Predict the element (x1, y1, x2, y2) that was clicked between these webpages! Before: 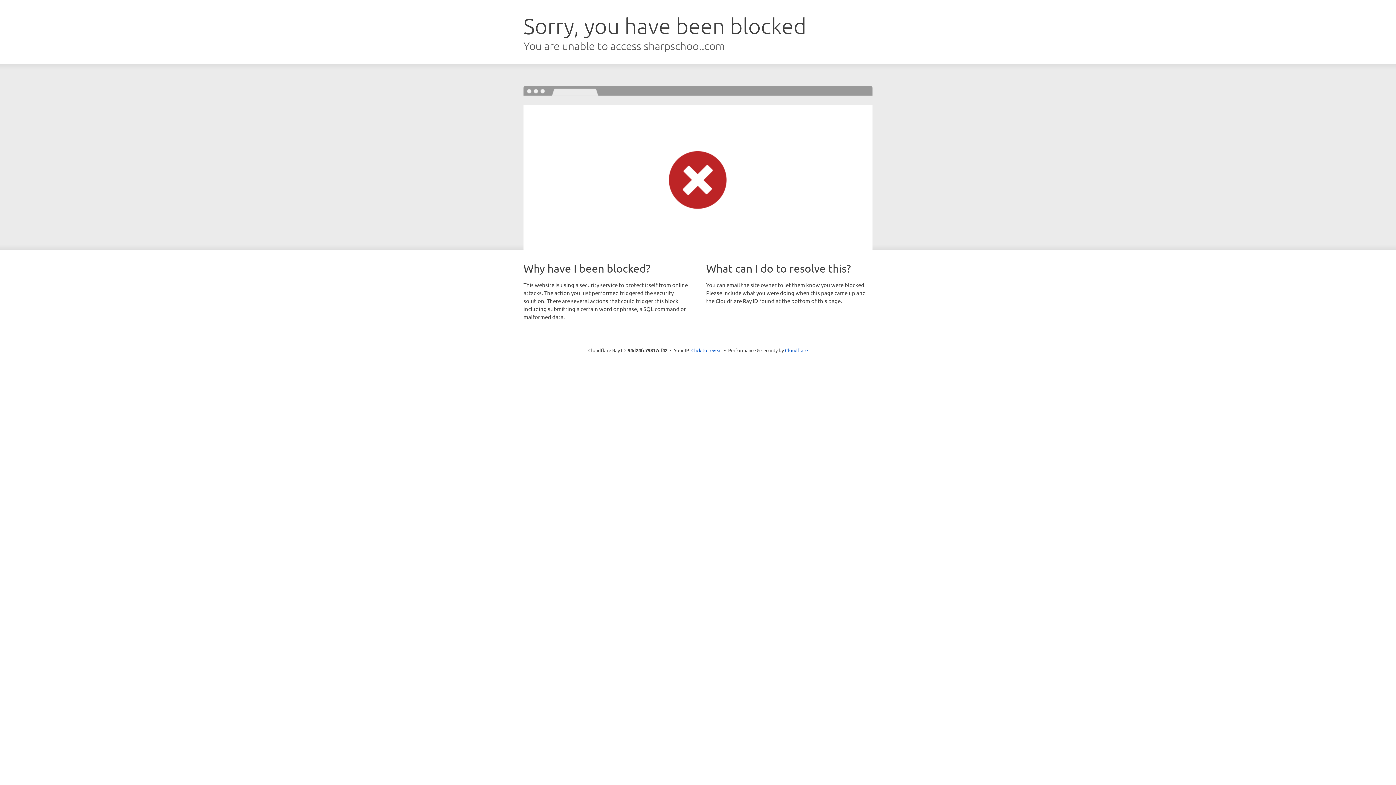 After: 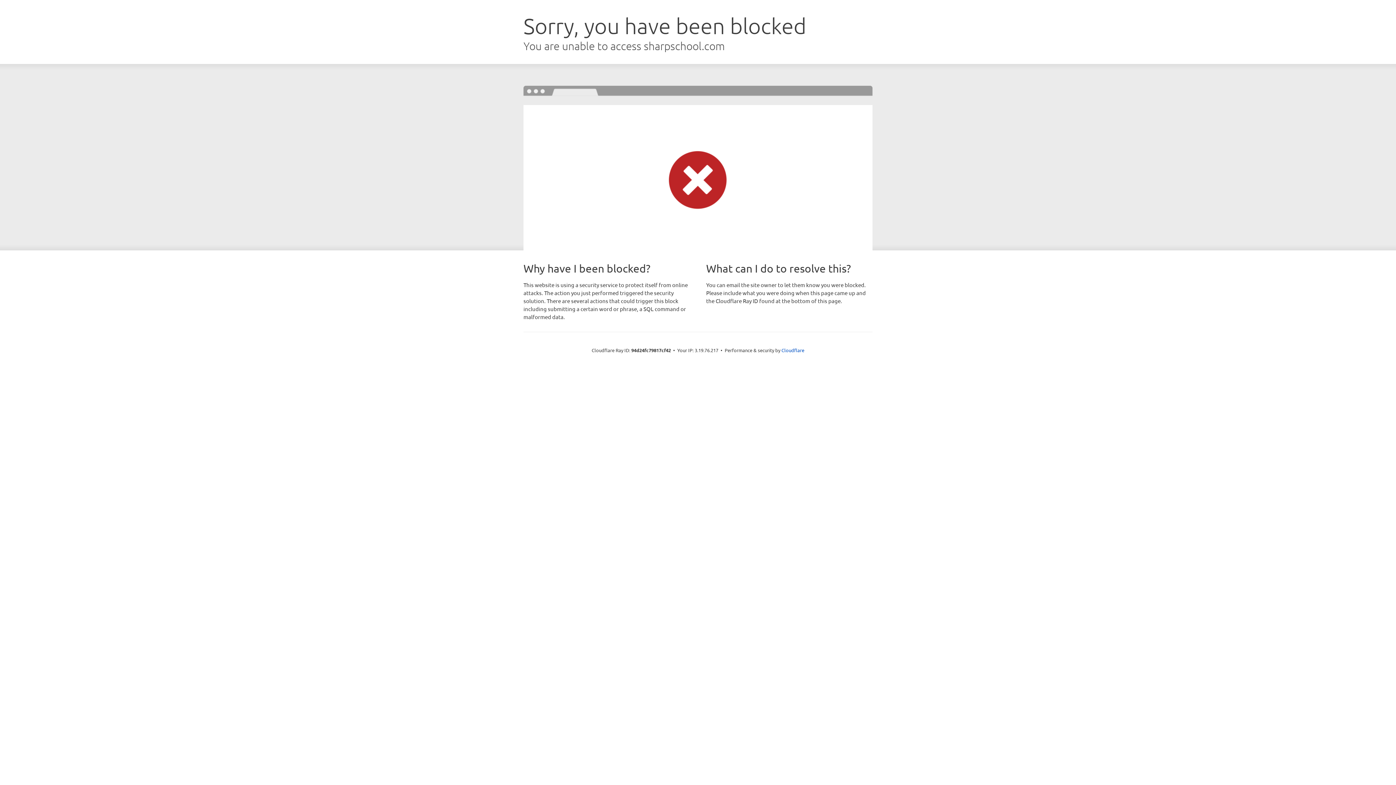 Action: bbox: (691, 346, 722, 353) label: Click to reveal